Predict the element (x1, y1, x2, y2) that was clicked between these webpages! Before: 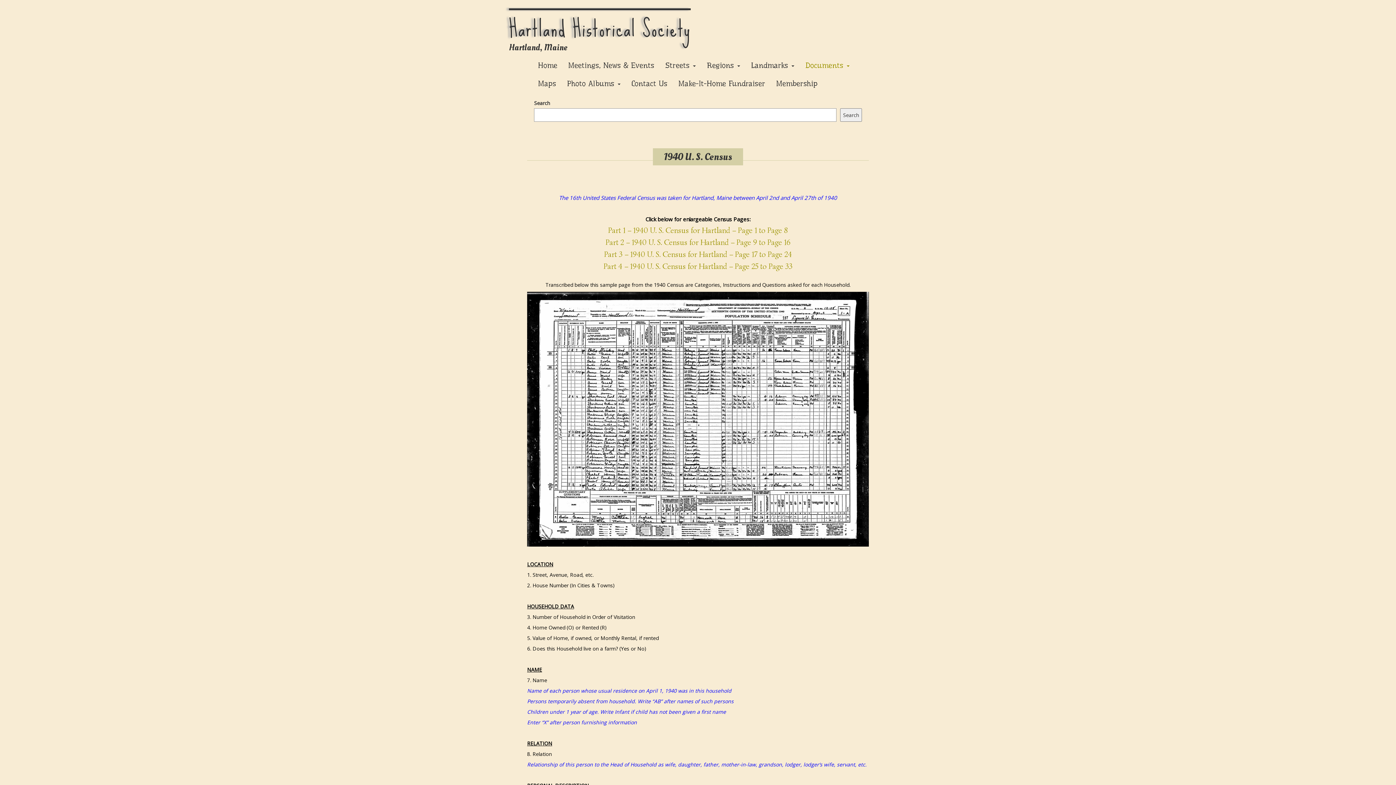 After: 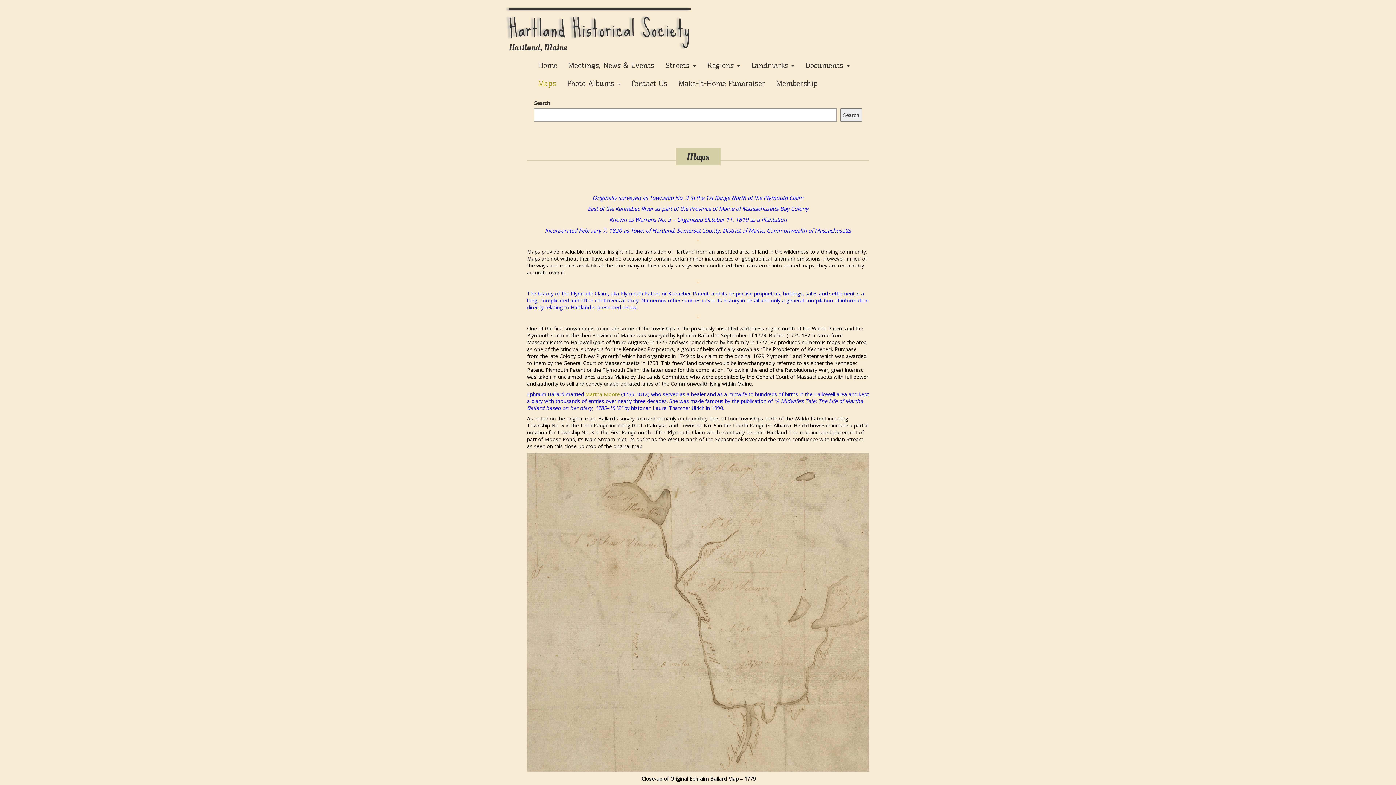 Action: bbox: (532, 74, 561, 92) label: Maps